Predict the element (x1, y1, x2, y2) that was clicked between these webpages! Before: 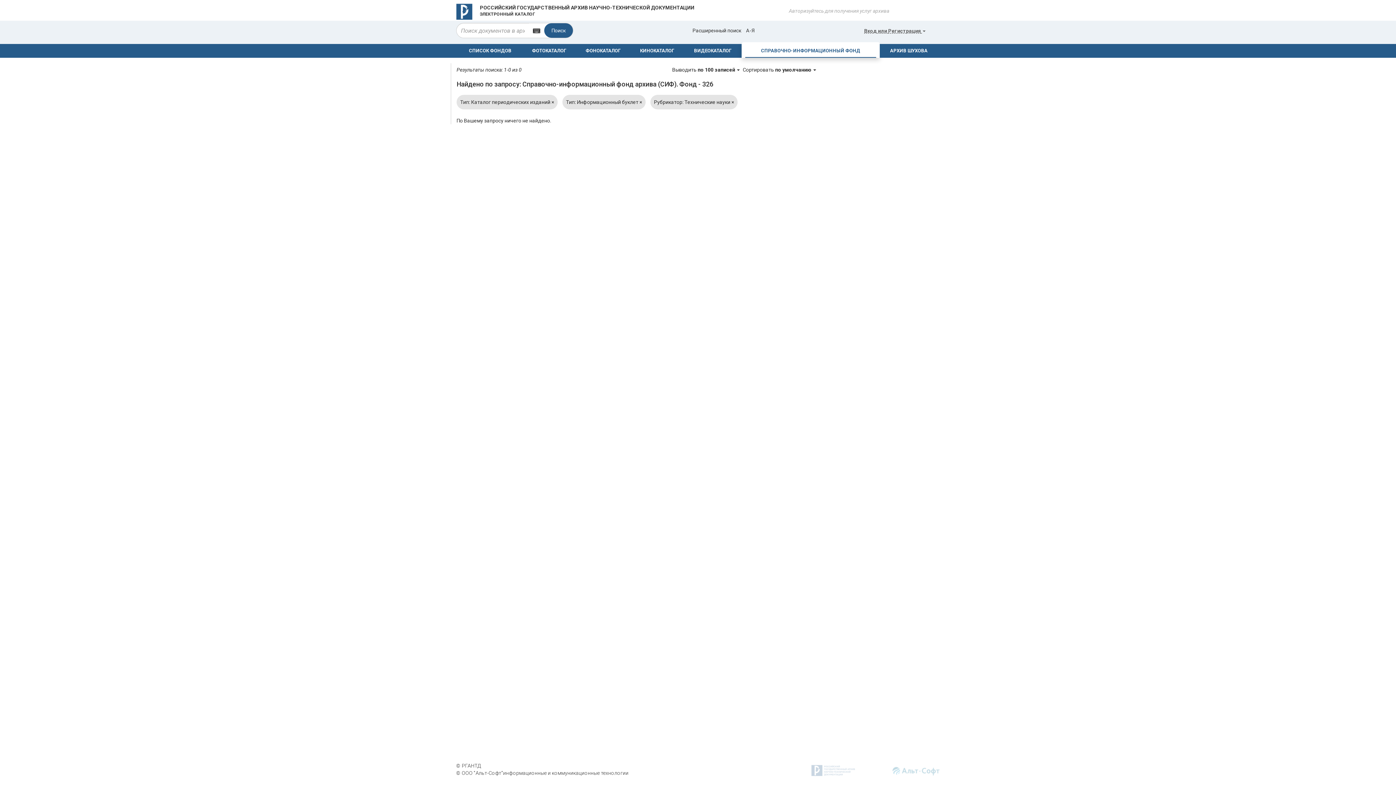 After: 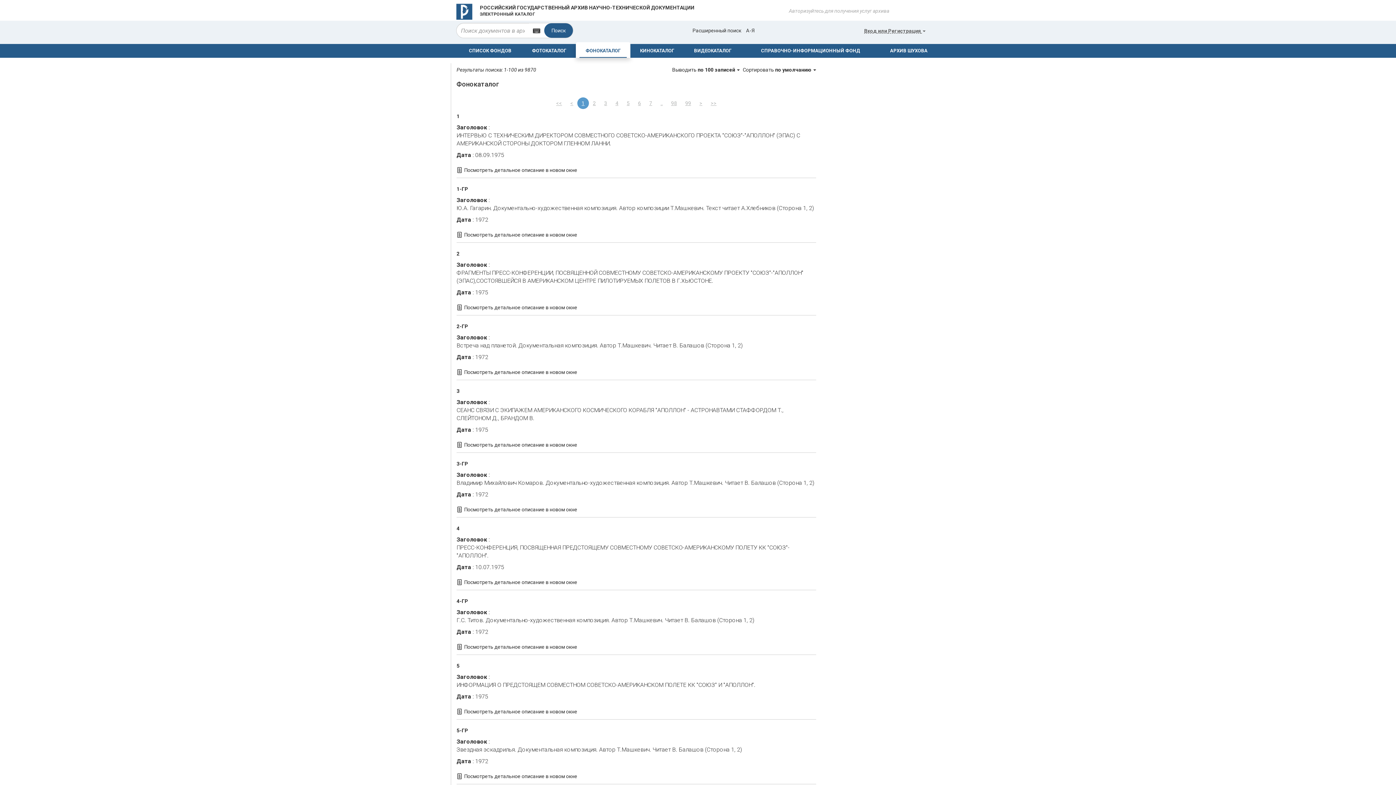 Action: bbox: (579, 47, 626, 54) label: ФОНОКАТАЛОГ